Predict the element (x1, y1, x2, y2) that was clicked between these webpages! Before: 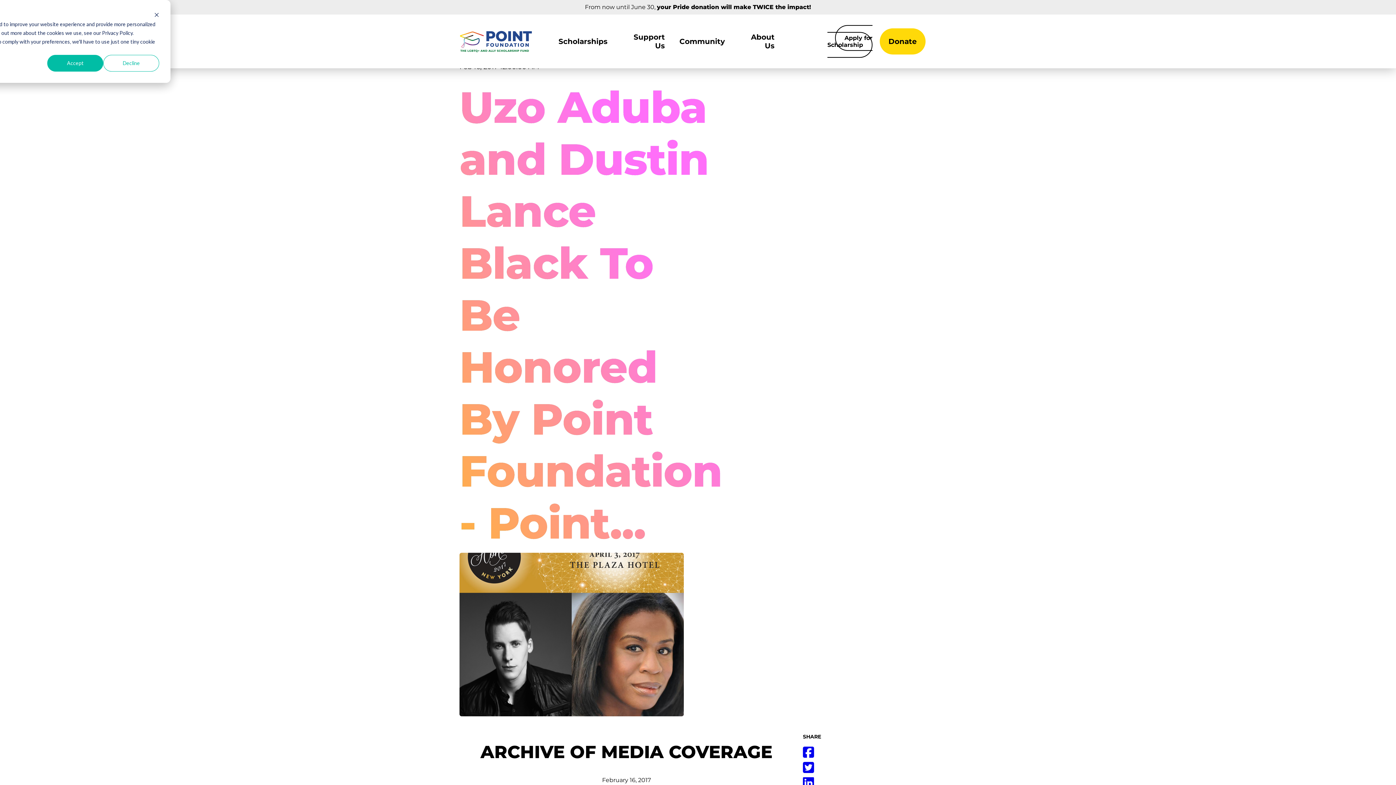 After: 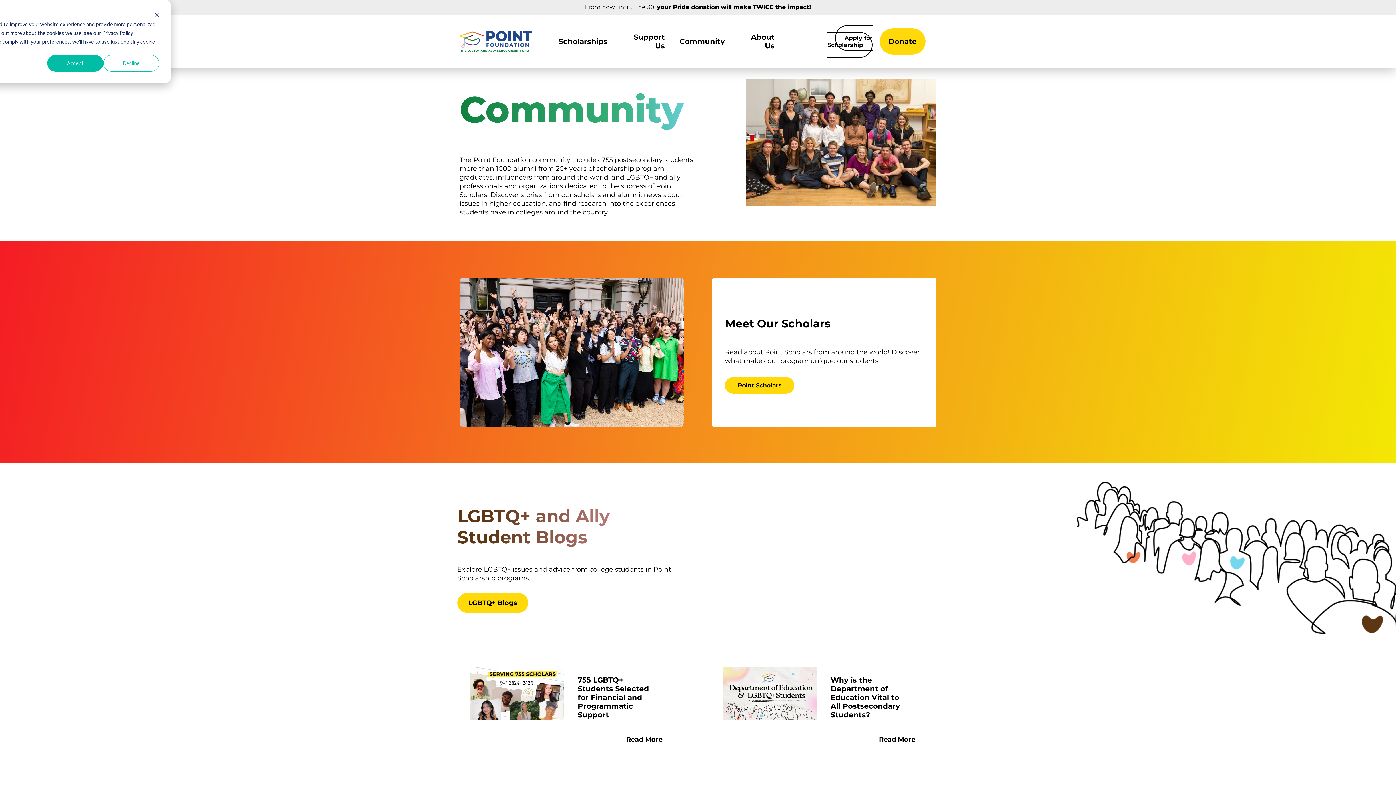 Action: bbox: (679, 37, 725, 45) label: Community